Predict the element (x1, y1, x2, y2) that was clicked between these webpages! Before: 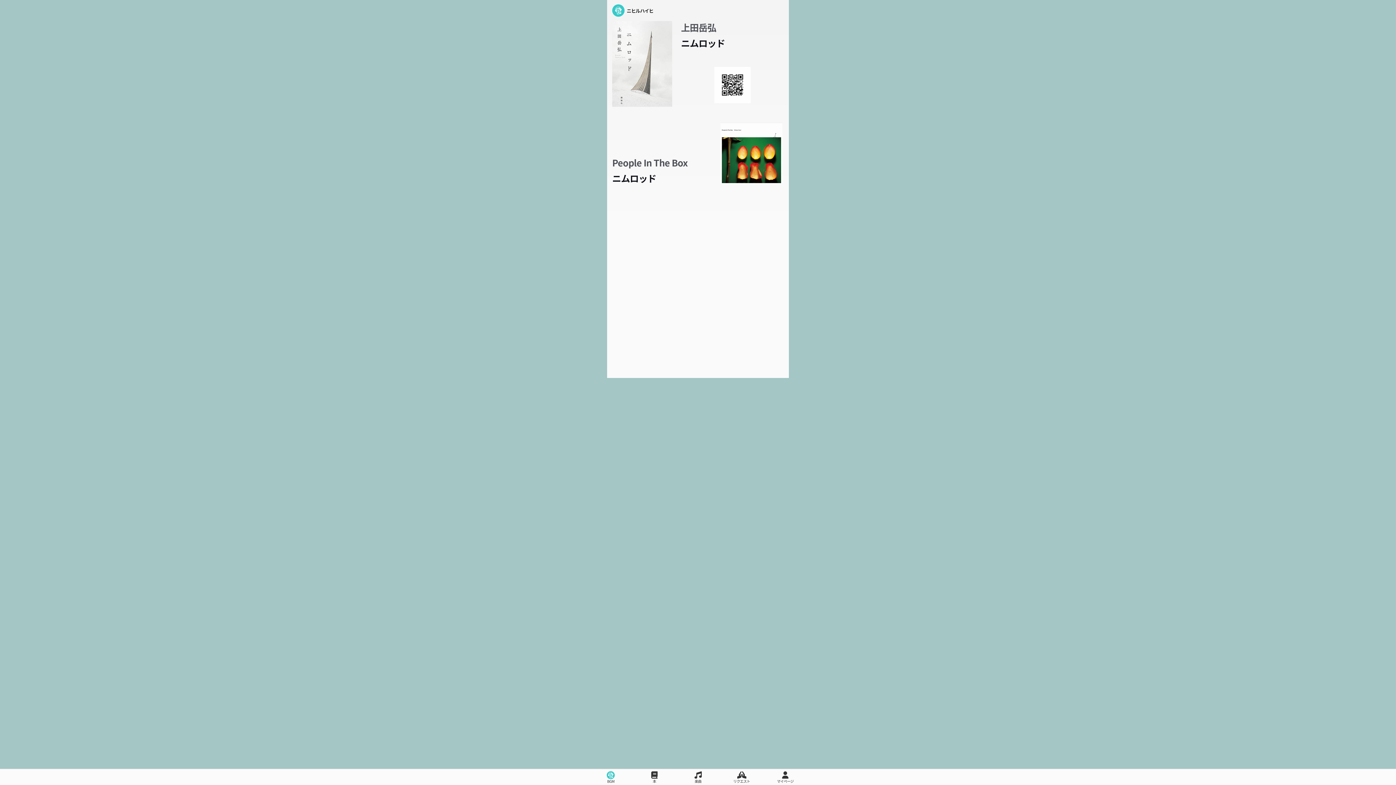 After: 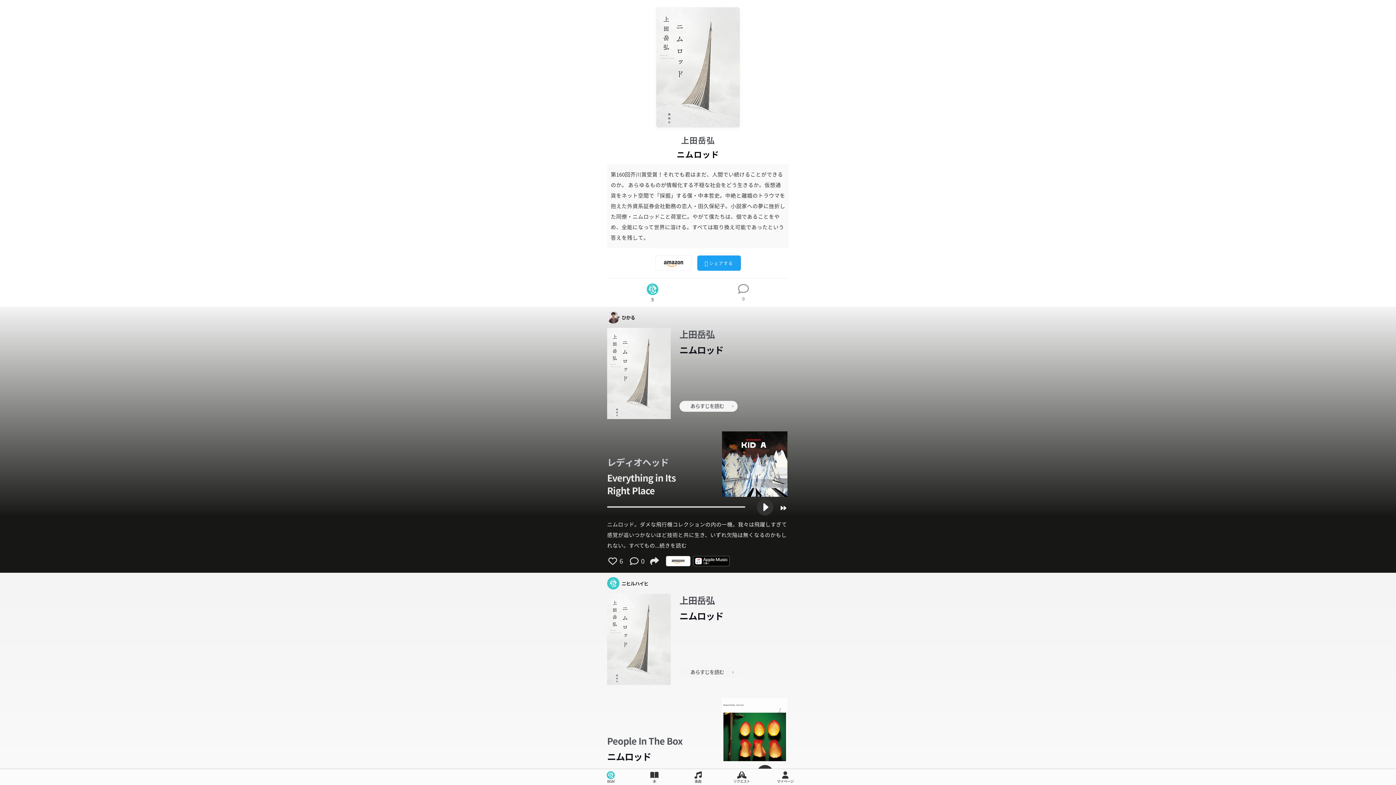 Action: bbox: (612, 21, 672, 106)